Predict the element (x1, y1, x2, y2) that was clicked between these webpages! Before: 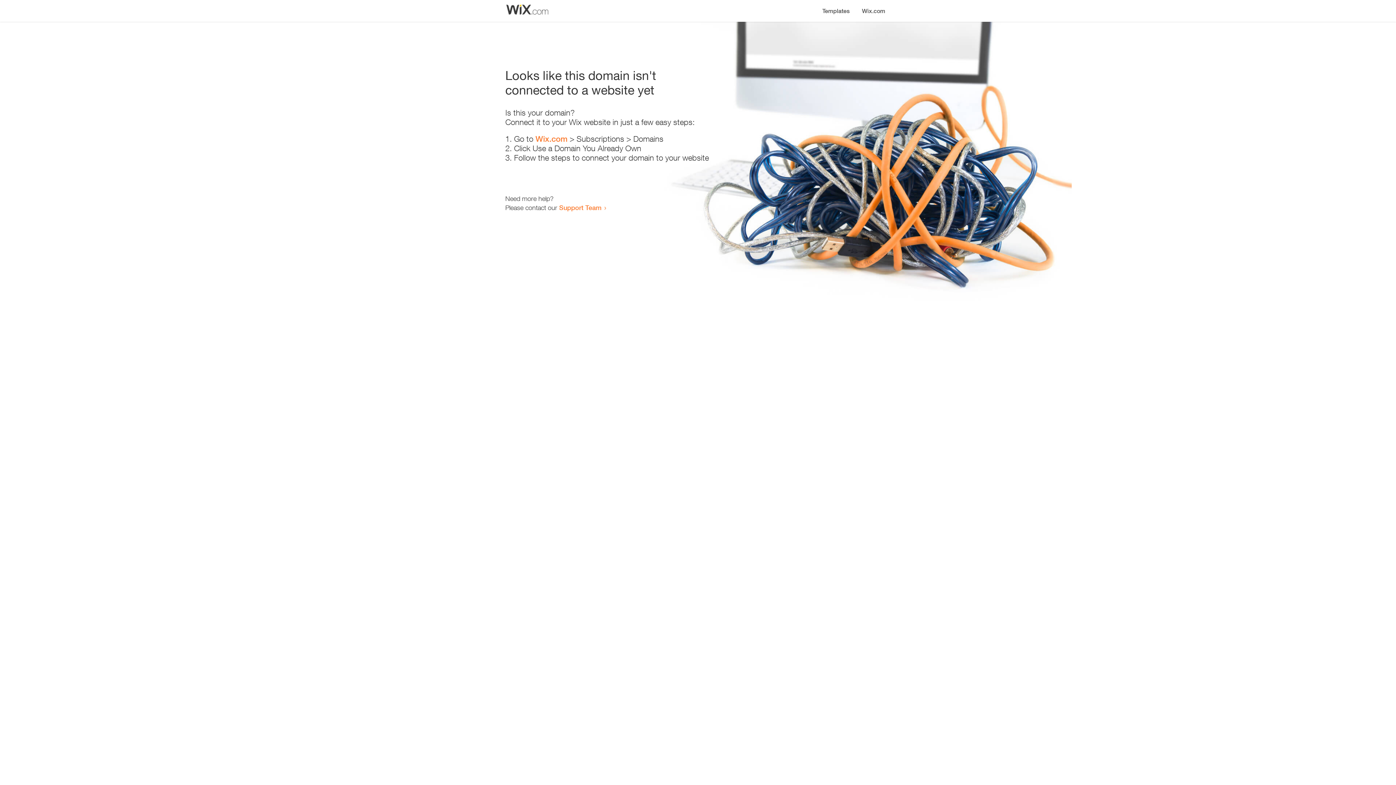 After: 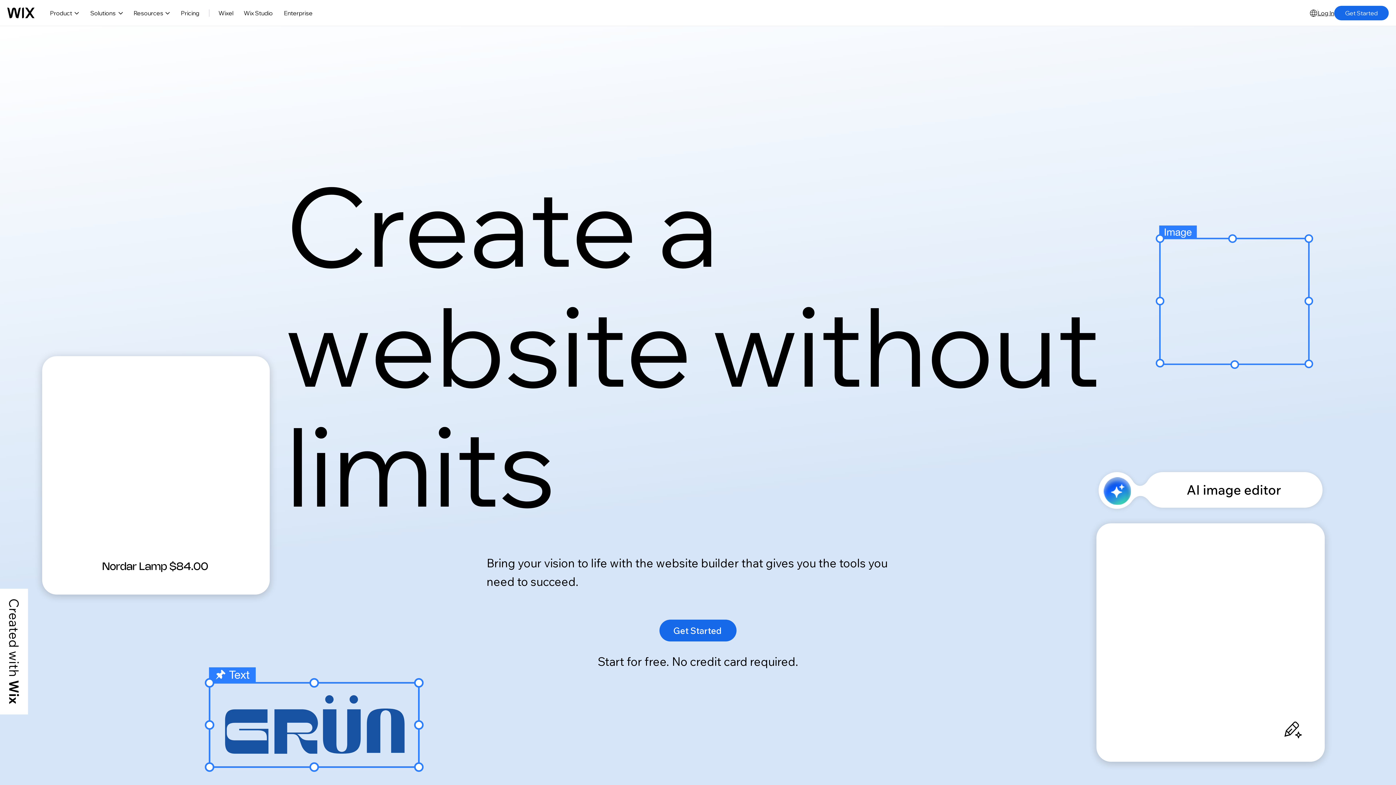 Action: label: Wix.com bbox: (856, 0, 890, 14)